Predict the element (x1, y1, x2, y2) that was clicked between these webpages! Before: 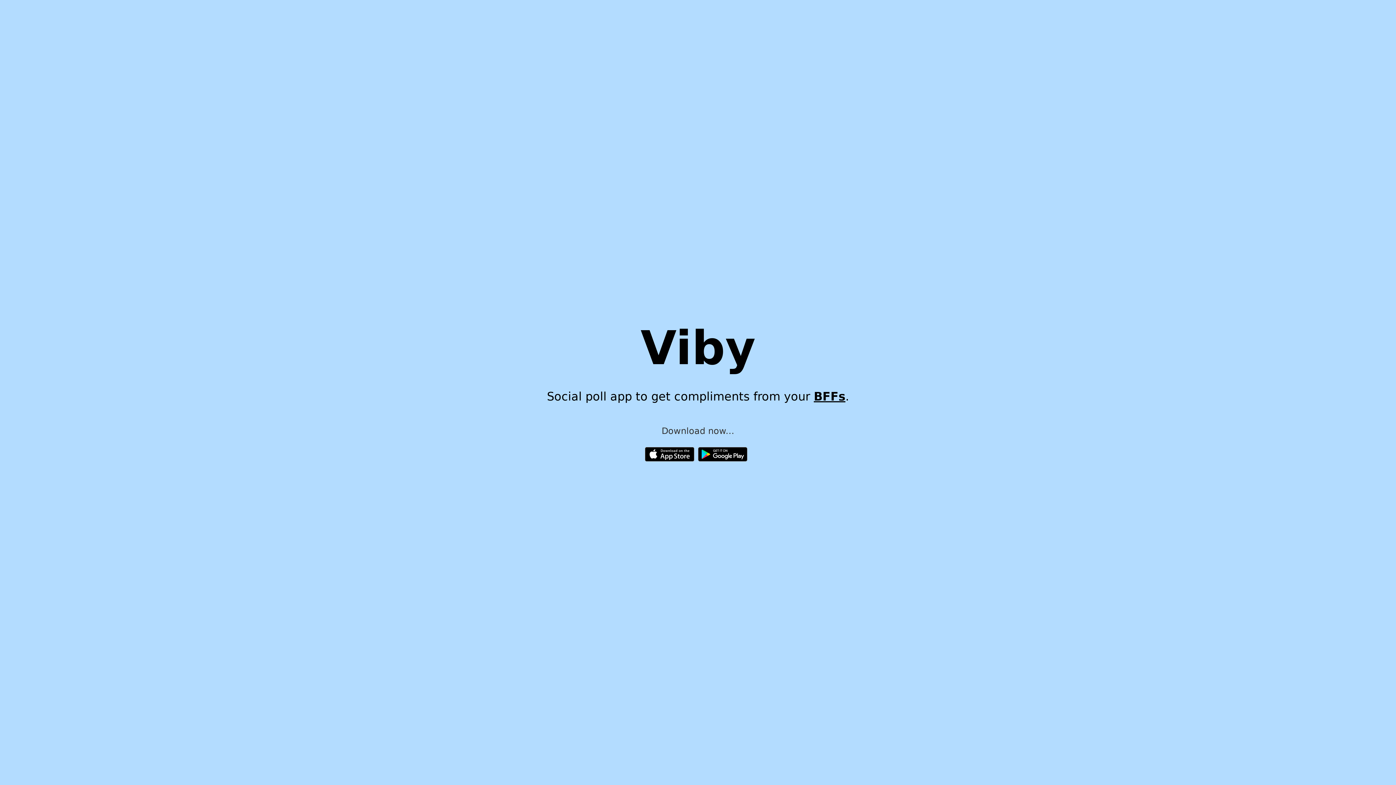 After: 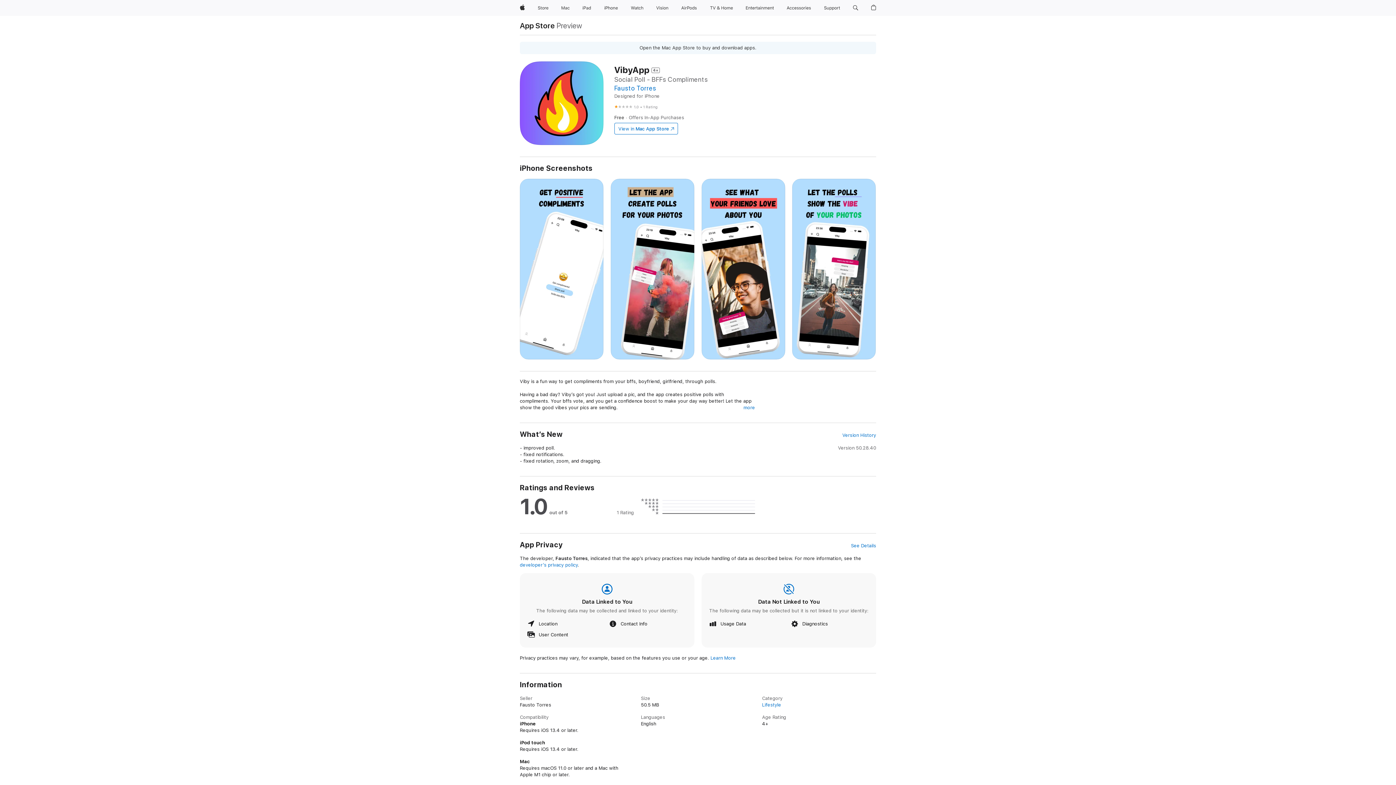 Action: bbox: (645, 450, 694, 457)